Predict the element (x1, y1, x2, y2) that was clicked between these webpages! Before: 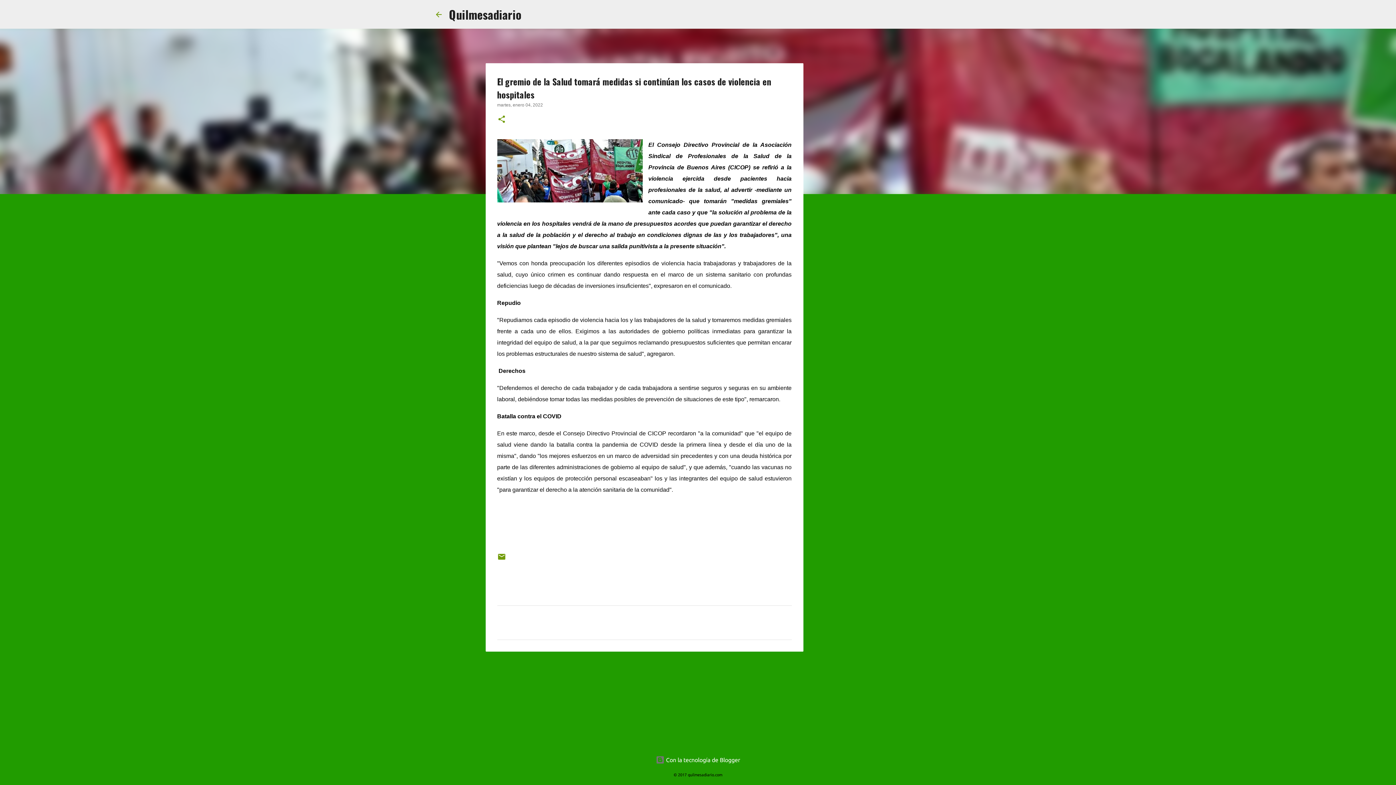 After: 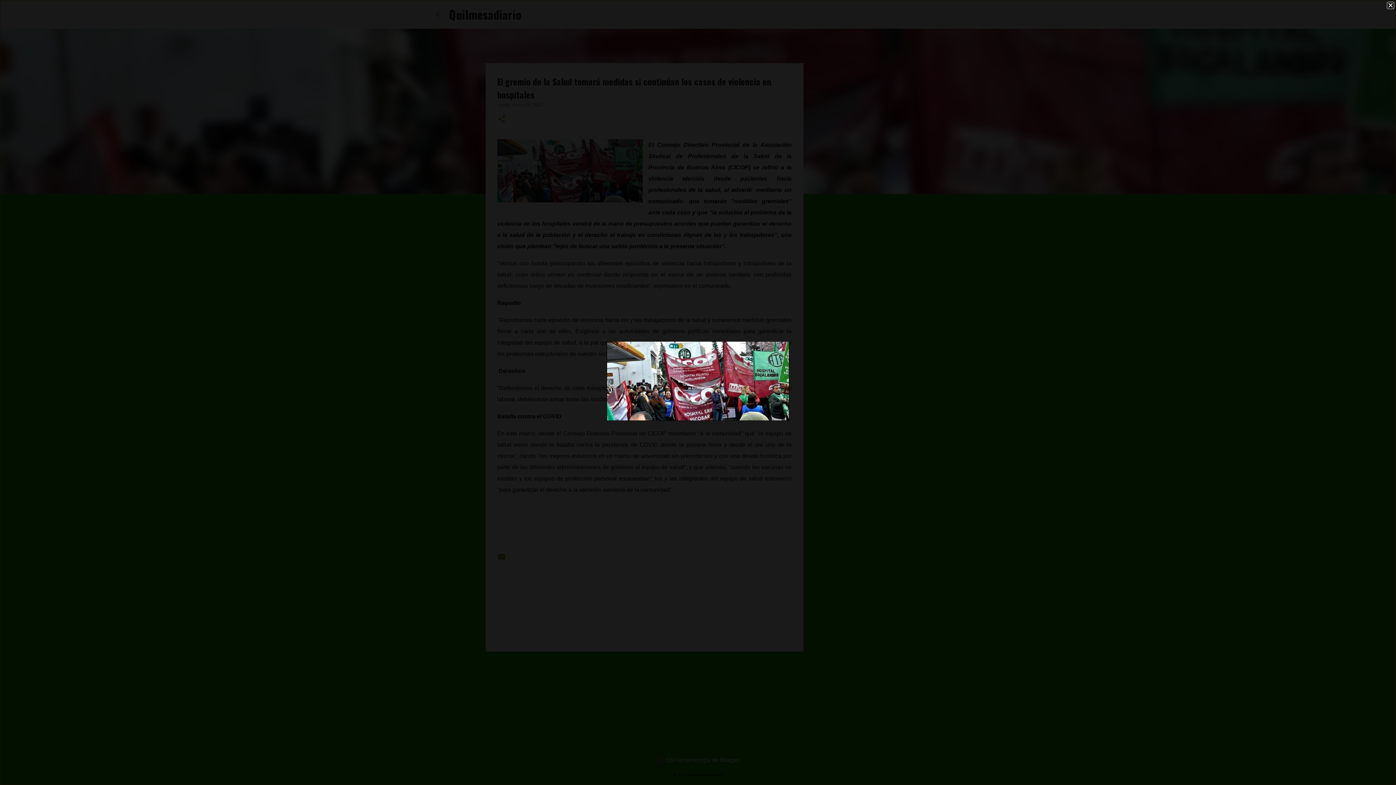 Action: bbox: (497, 139, 642, 206)